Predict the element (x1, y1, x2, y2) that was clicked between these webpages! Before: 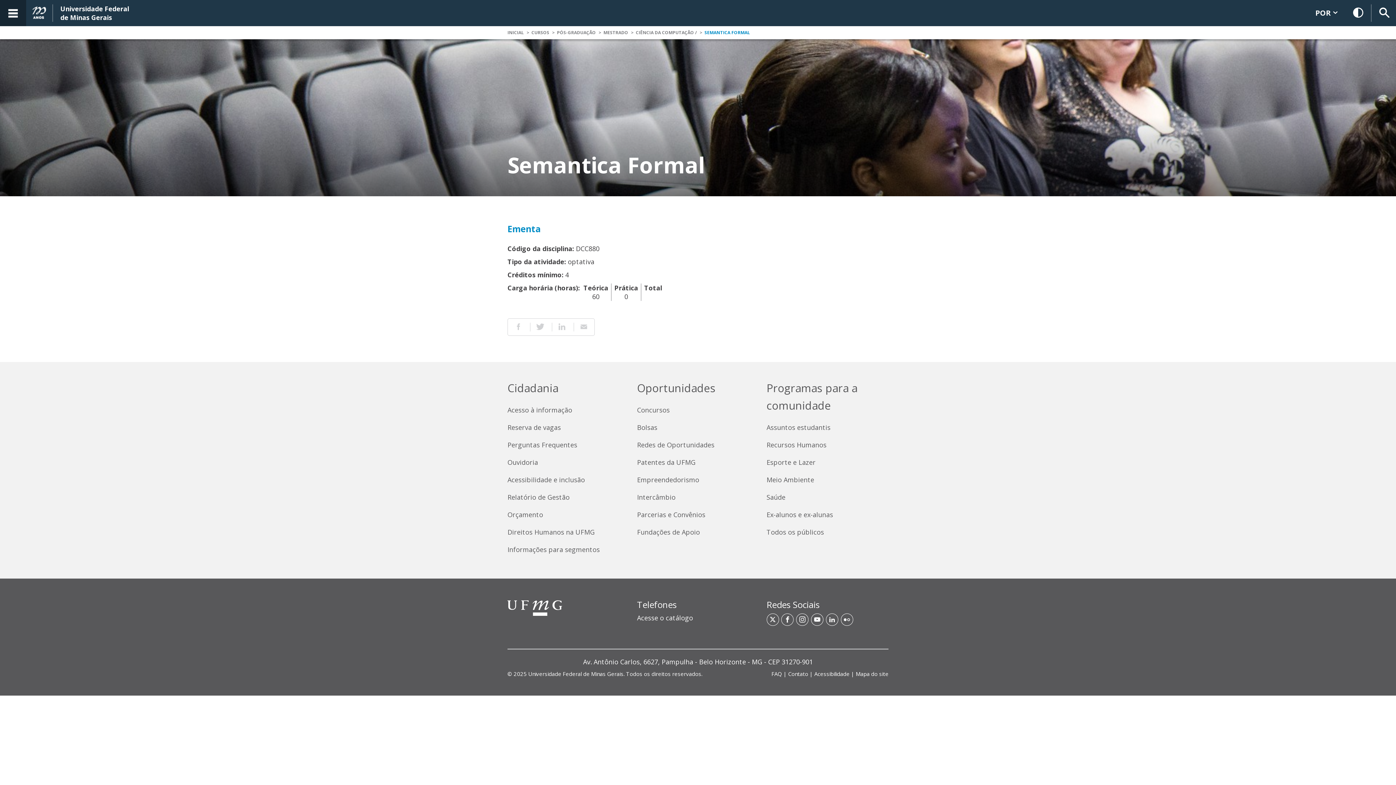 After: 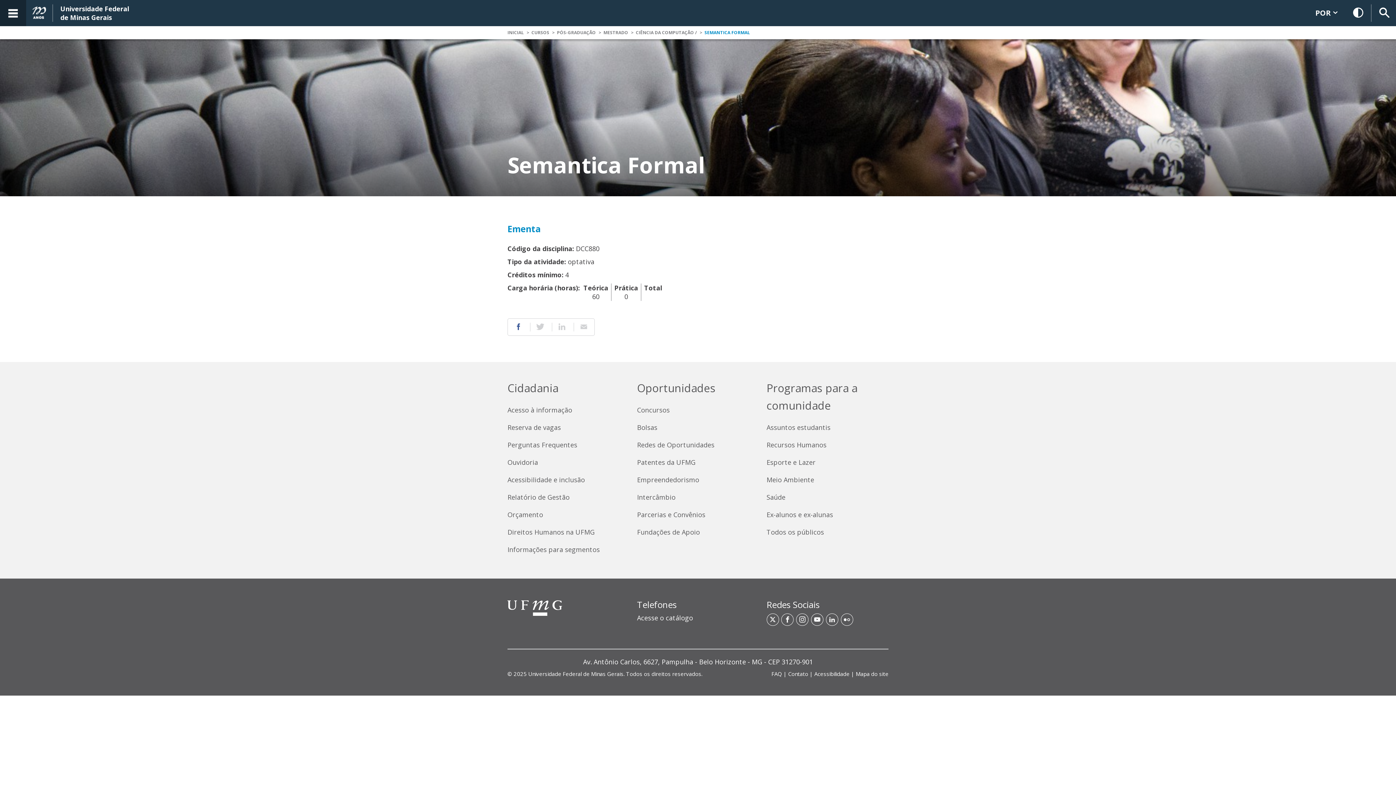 Action: bbox: (508, 323, 528, 330)